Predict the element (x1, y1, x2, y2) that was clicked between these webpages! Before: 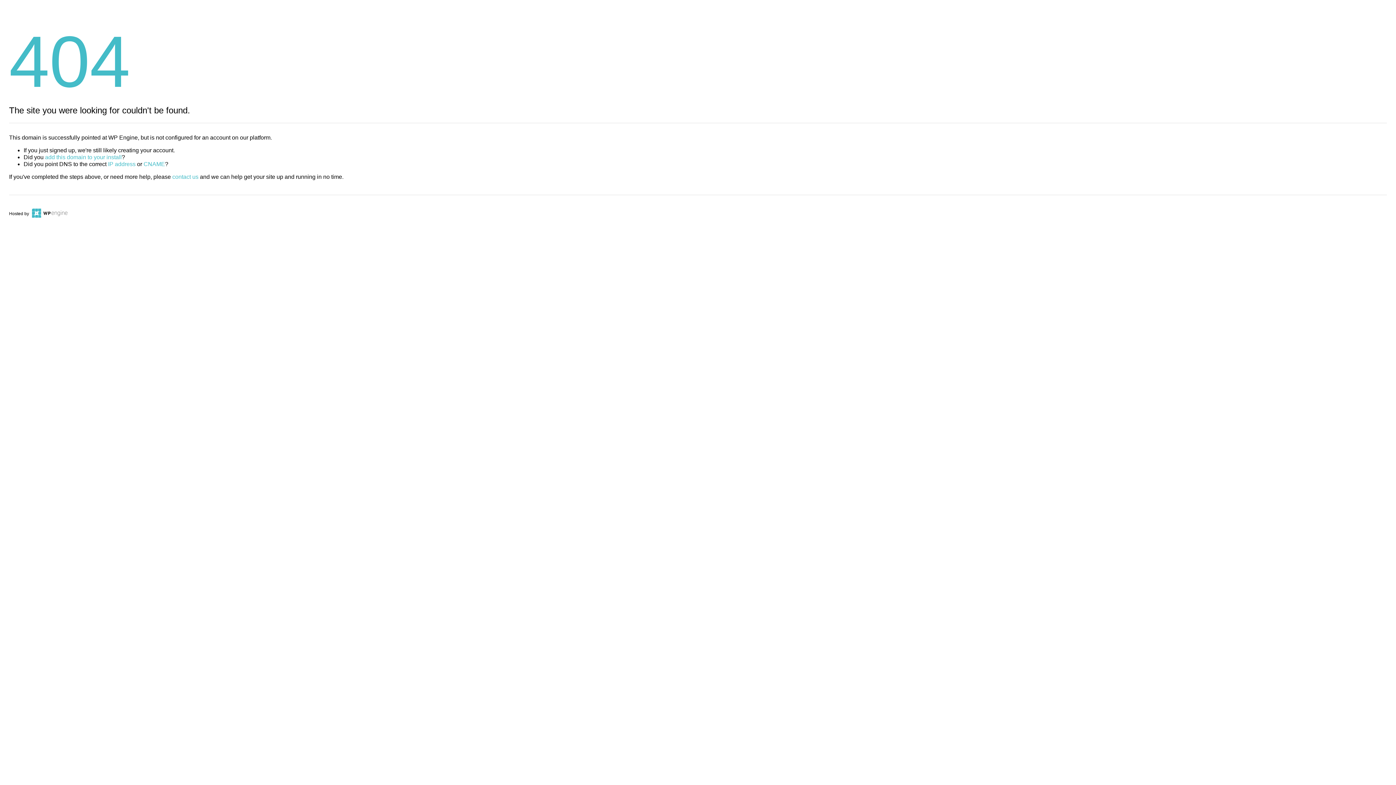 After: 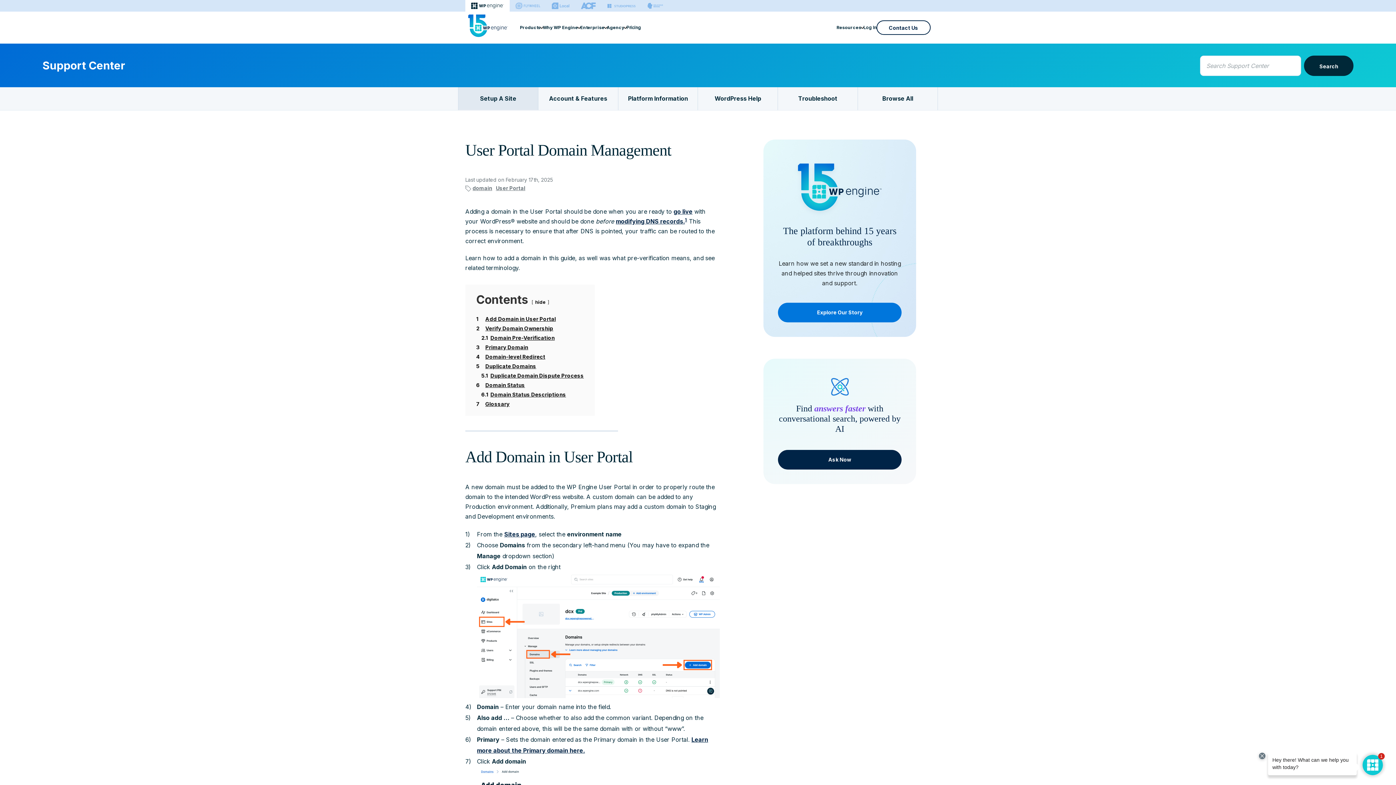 Action: bbox: (45, 154, 121, 160) label: add this domain to your install